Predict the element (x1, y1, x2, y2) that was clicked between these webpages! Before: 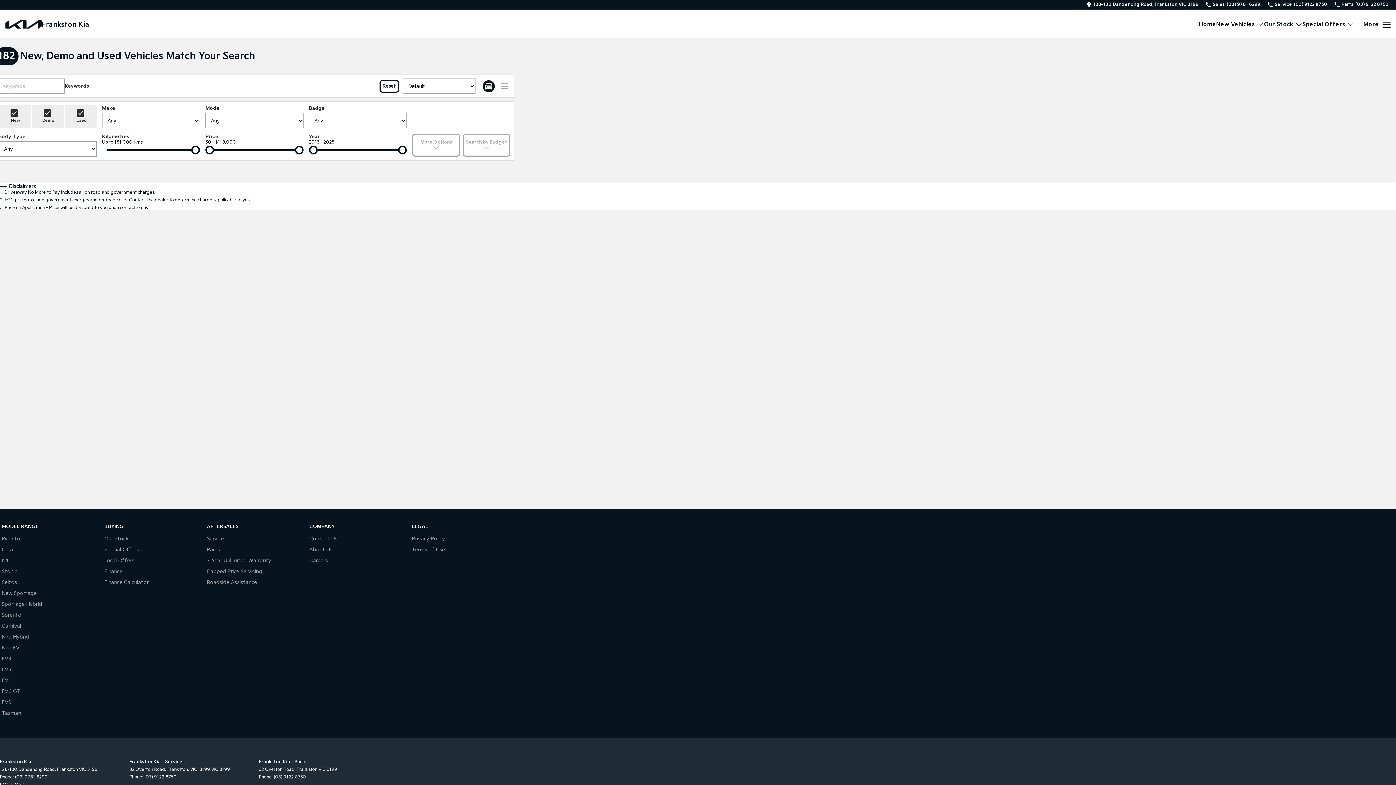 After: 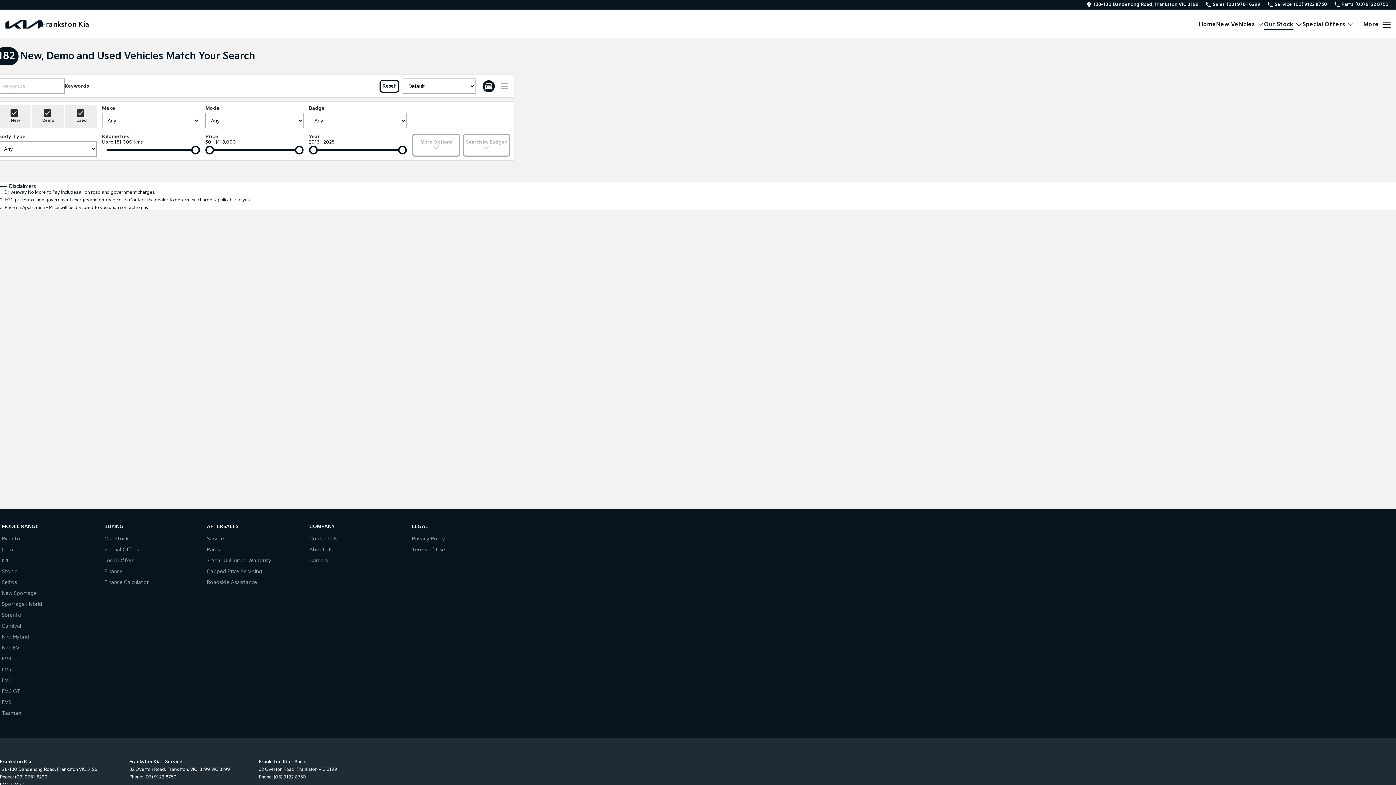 Action: bbox: (1264, 21, 1302, 28) label: Toggle menu